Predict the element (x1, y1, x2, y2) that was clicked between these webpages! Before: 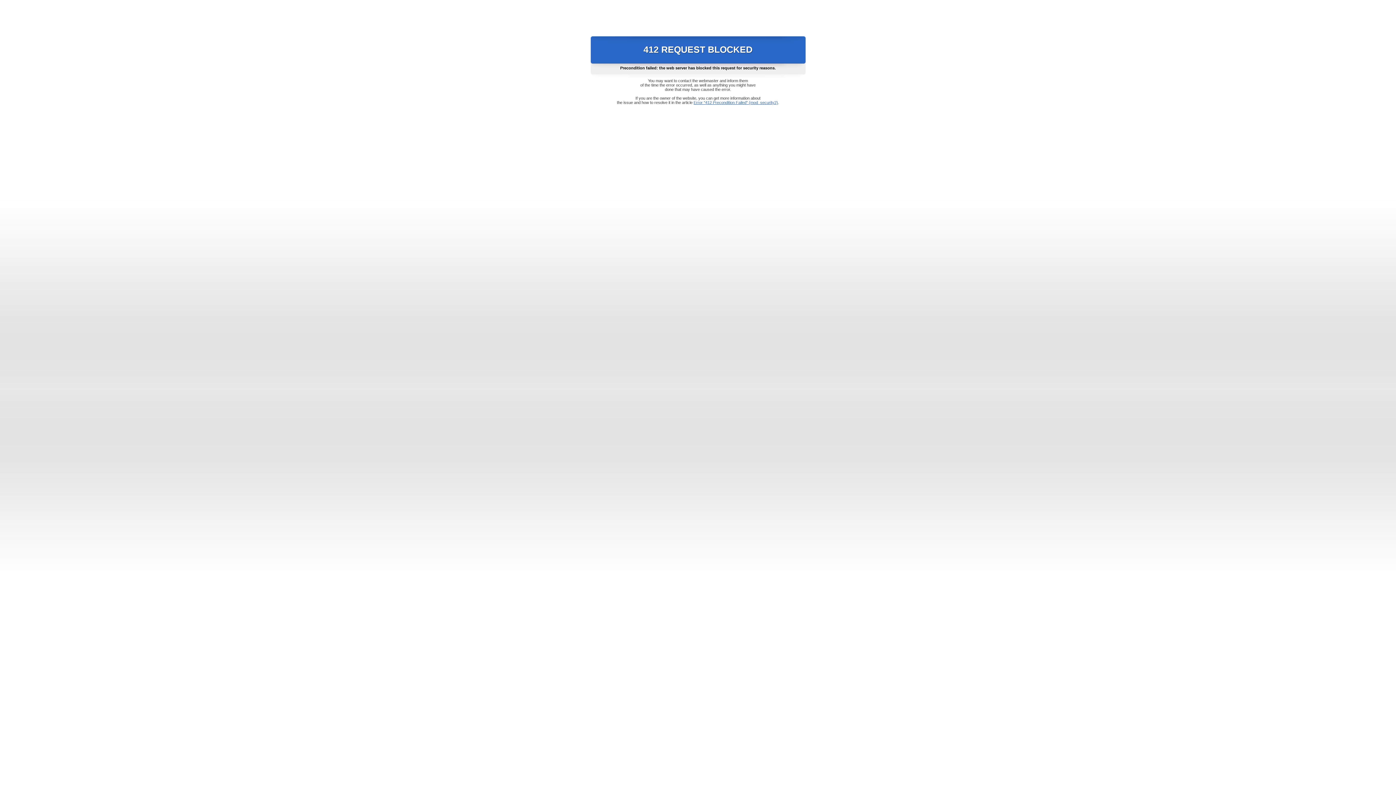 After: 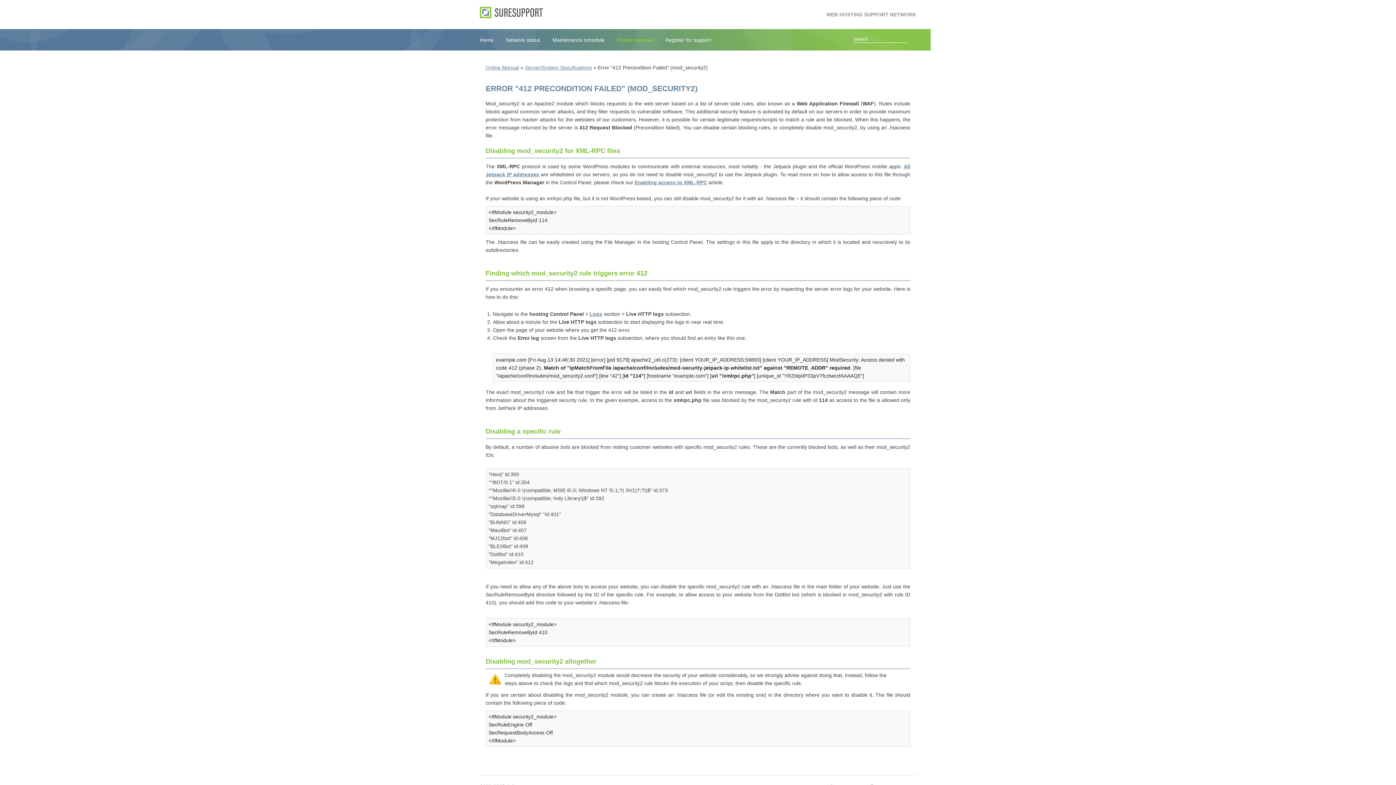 Action: label: Error "412 Precondition Failed" (mod_security2) bbox: (693, 100, 778, 104)